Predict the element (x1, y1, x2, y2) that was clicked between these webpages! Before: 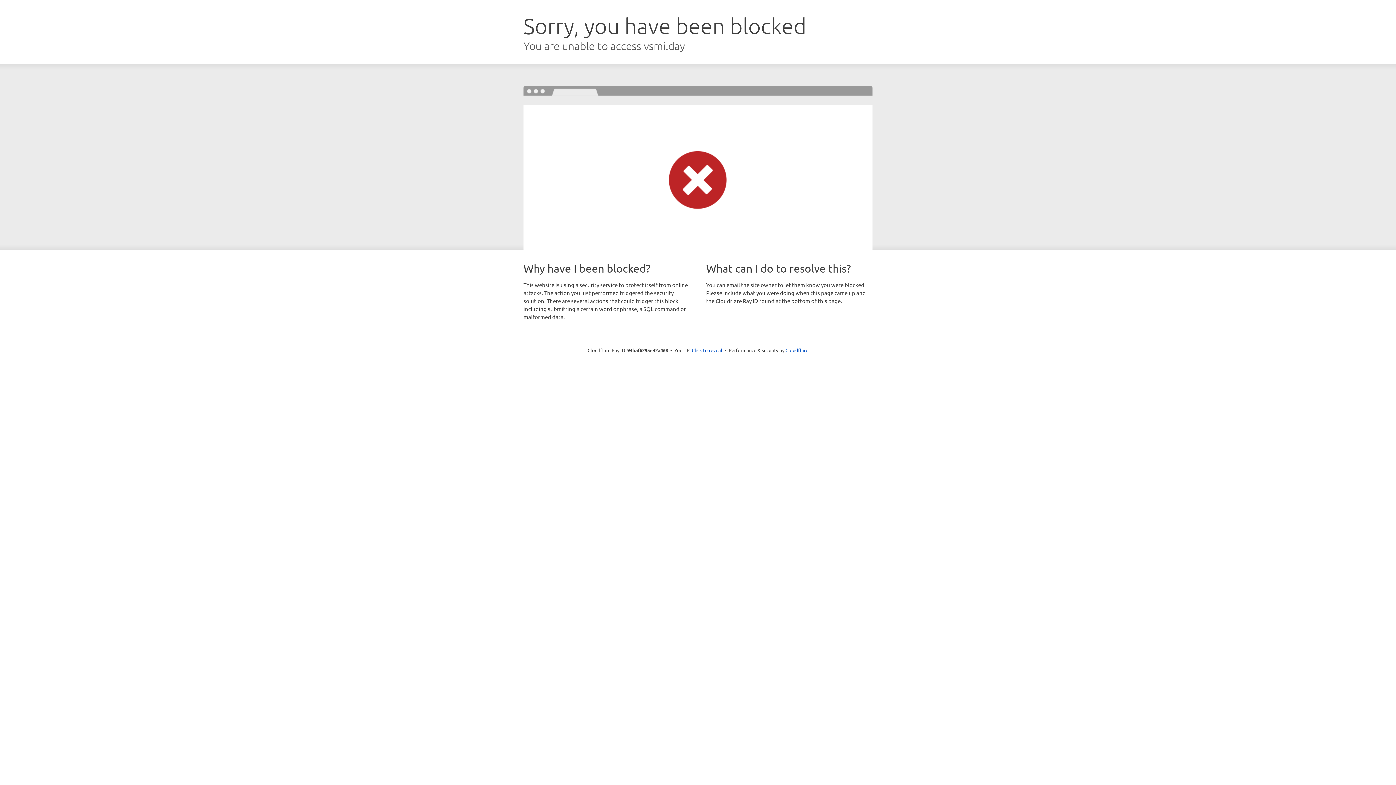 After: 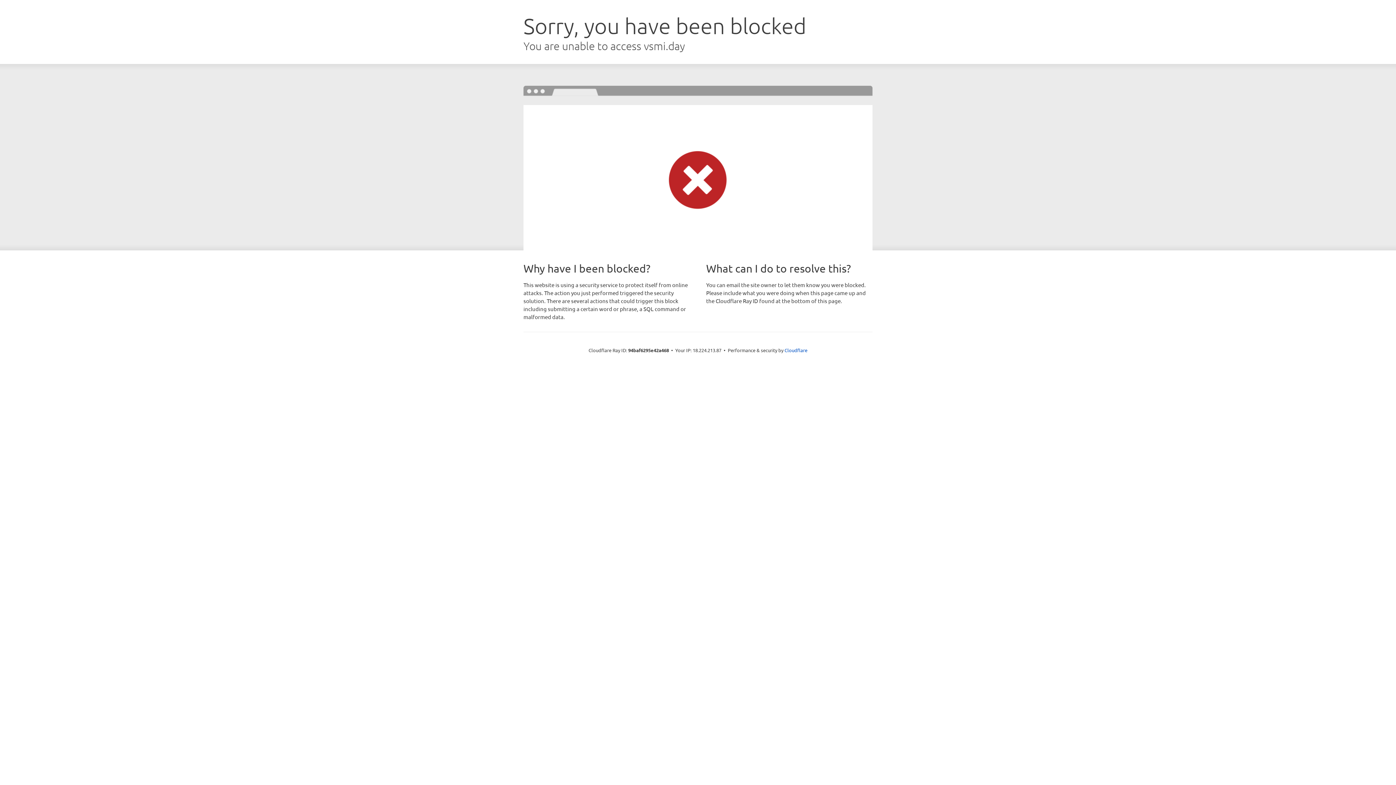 Action: bbox: (692, 346, 722, 353) label: Click to reveal